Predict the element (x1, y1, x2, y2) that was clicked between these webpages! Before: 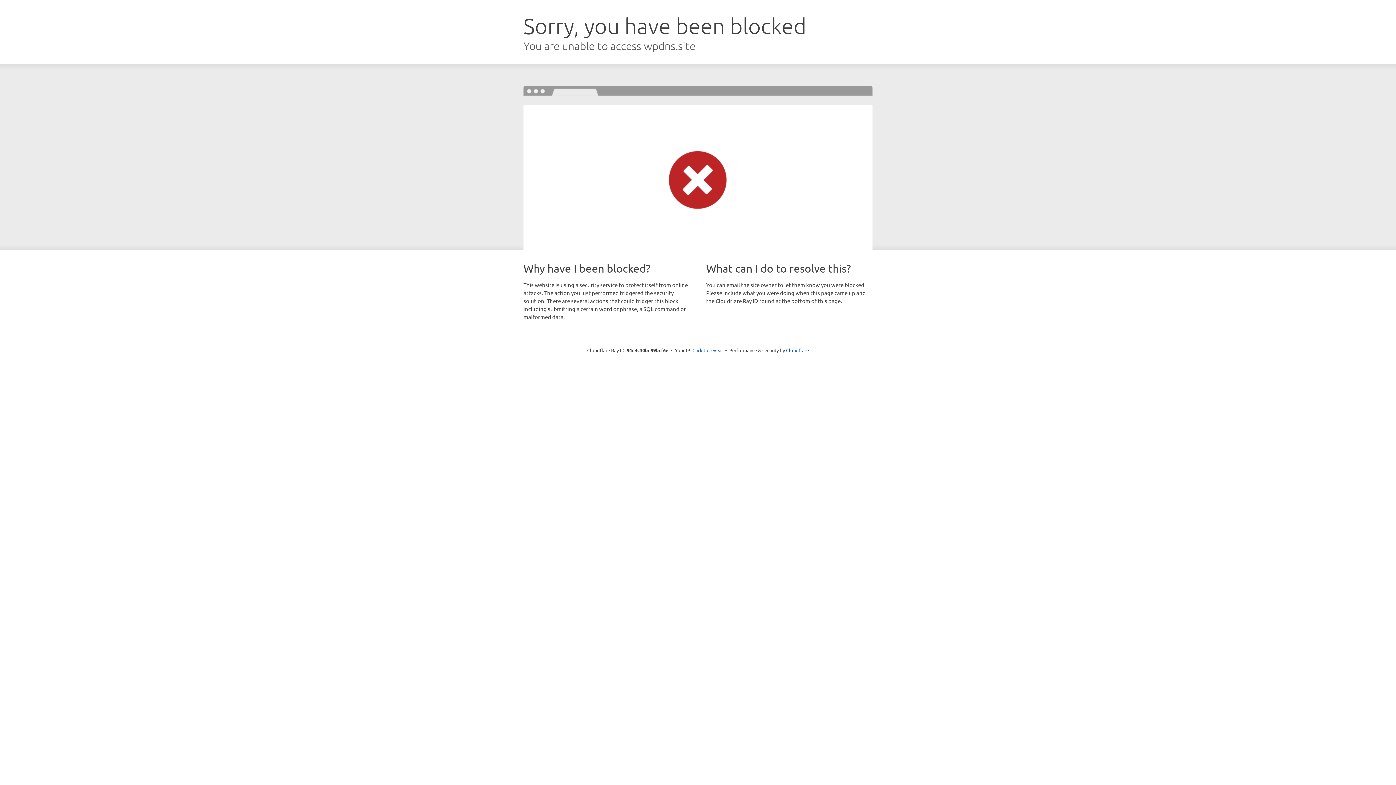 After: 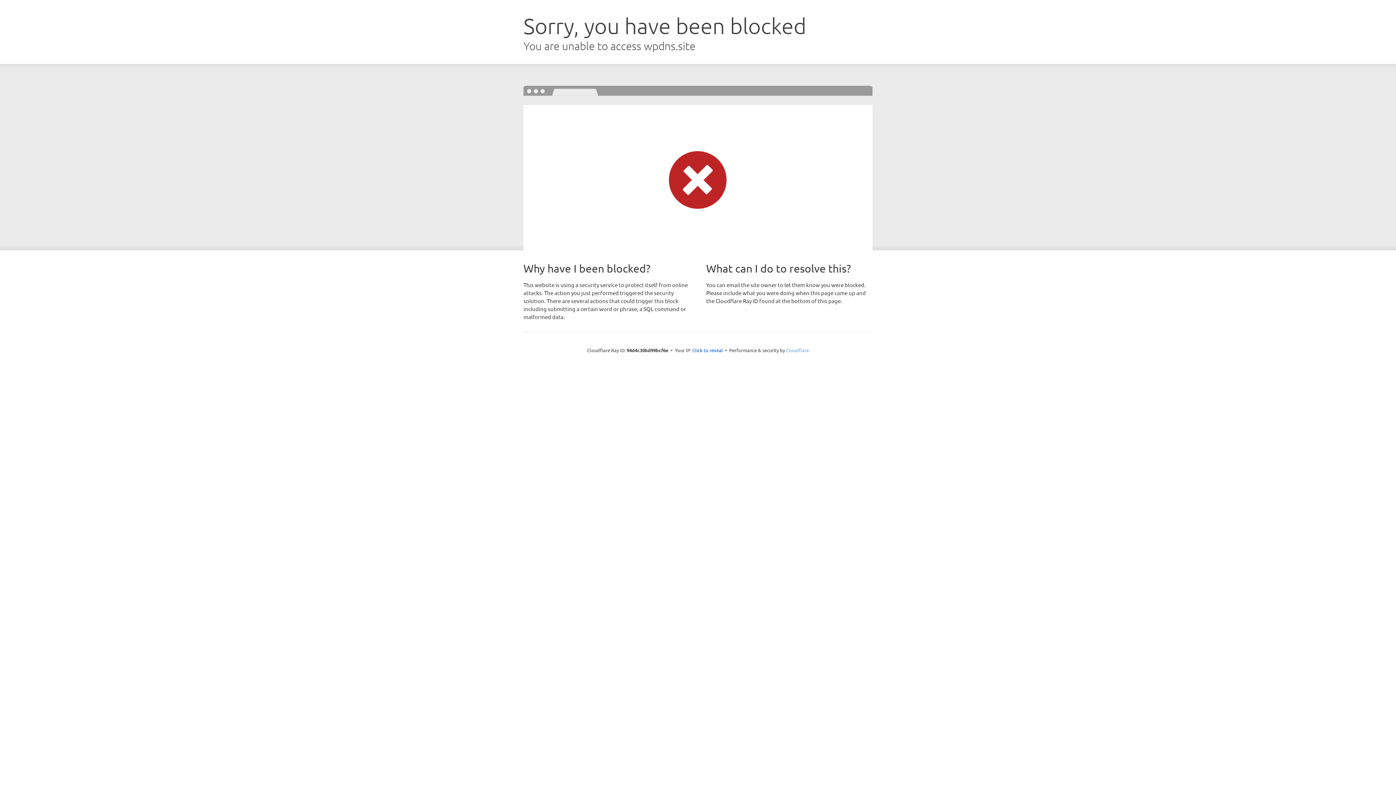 Action: bbox: (786, 347, 809, 353) label: Cloudflare